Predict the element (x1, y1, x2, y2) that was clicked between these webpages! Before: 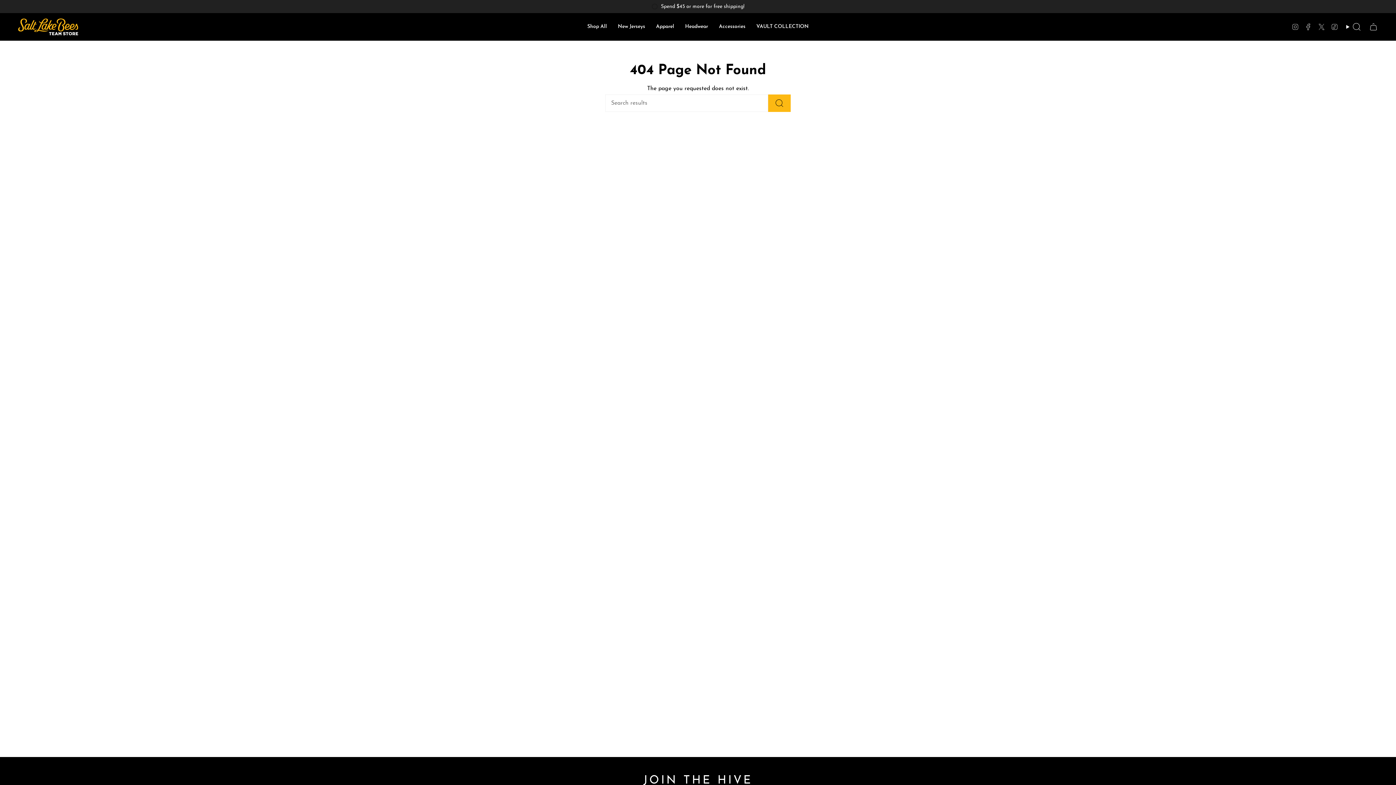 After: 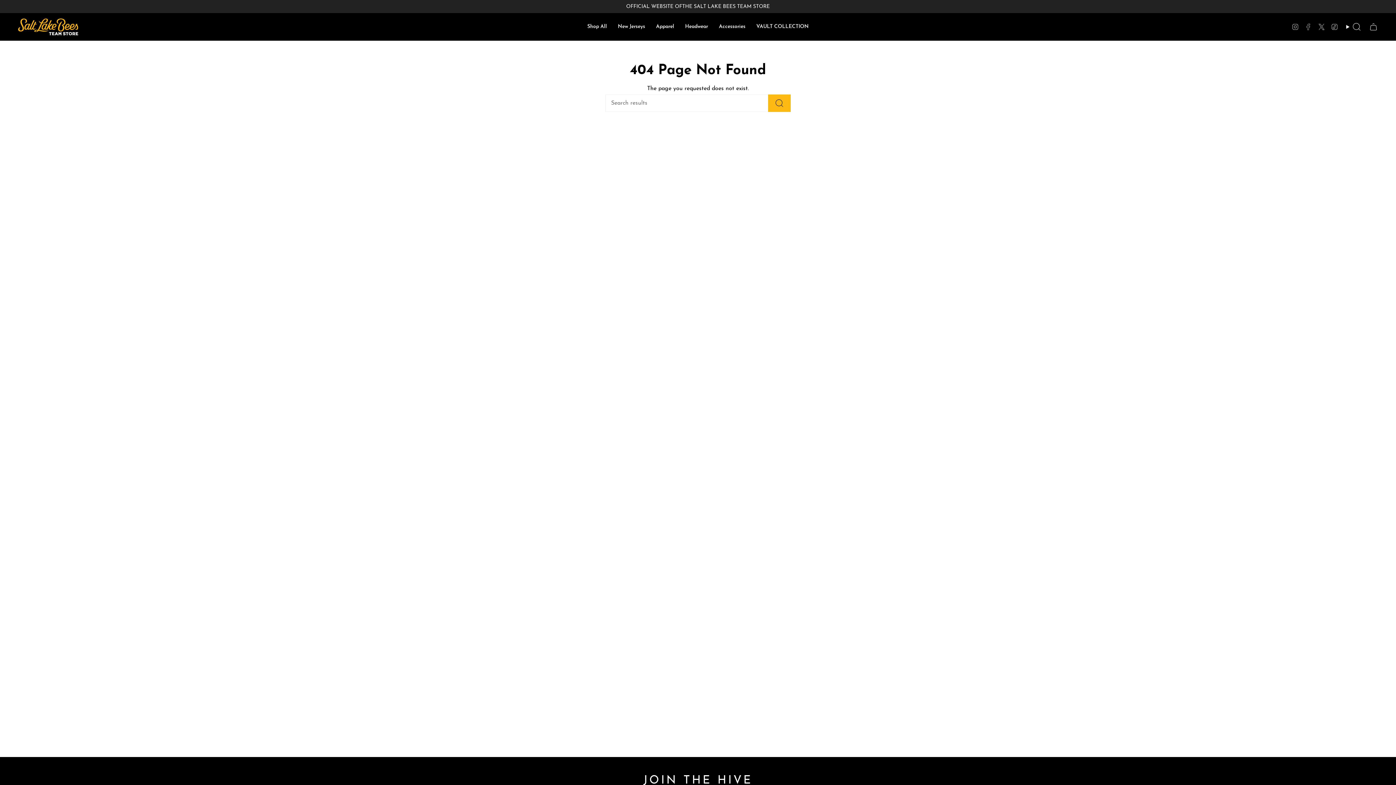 Action: label: Facebook bbox: (1305, 23, 1312, 29)